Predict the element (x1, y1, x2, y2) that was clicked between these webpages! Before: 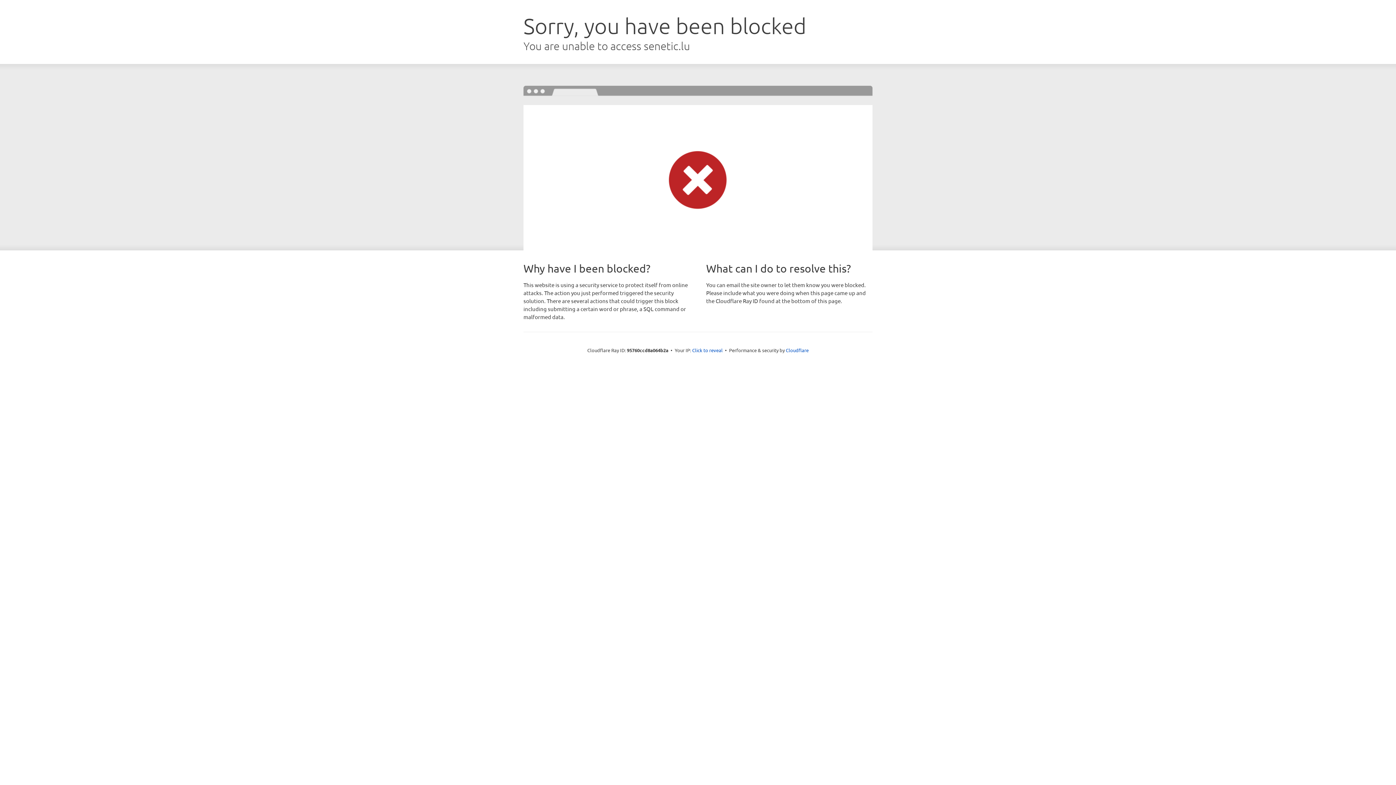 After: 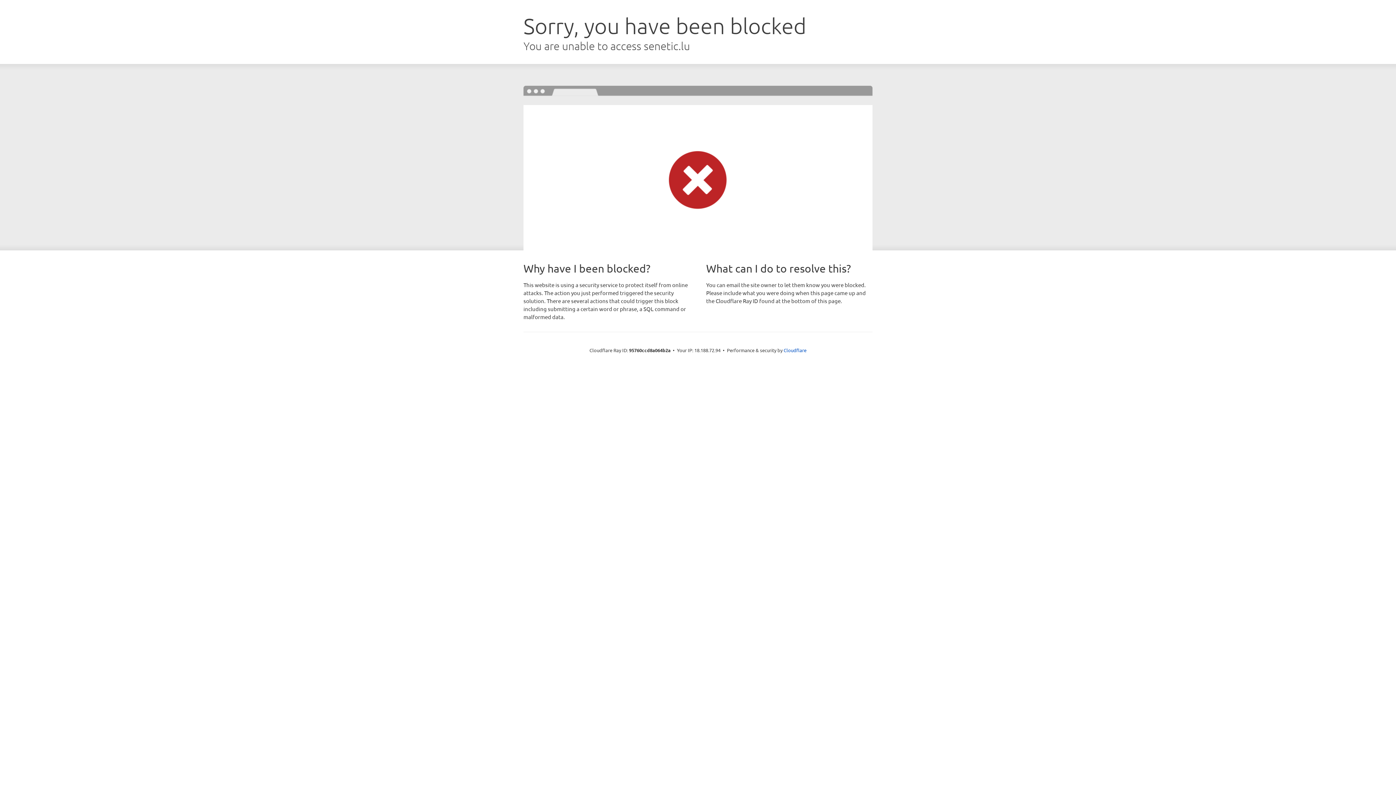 Action: bbox: (692, 346, 722, 353) label: Click to reveal